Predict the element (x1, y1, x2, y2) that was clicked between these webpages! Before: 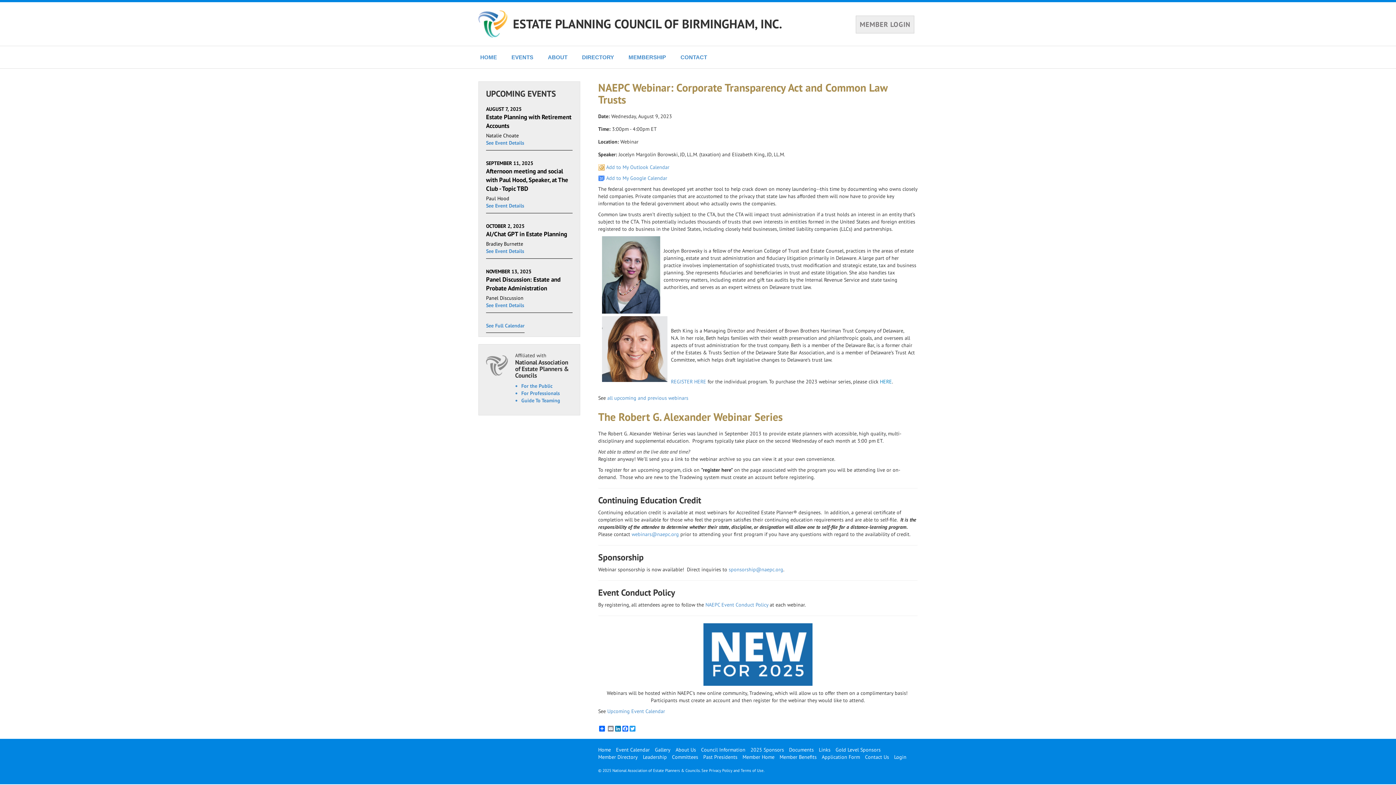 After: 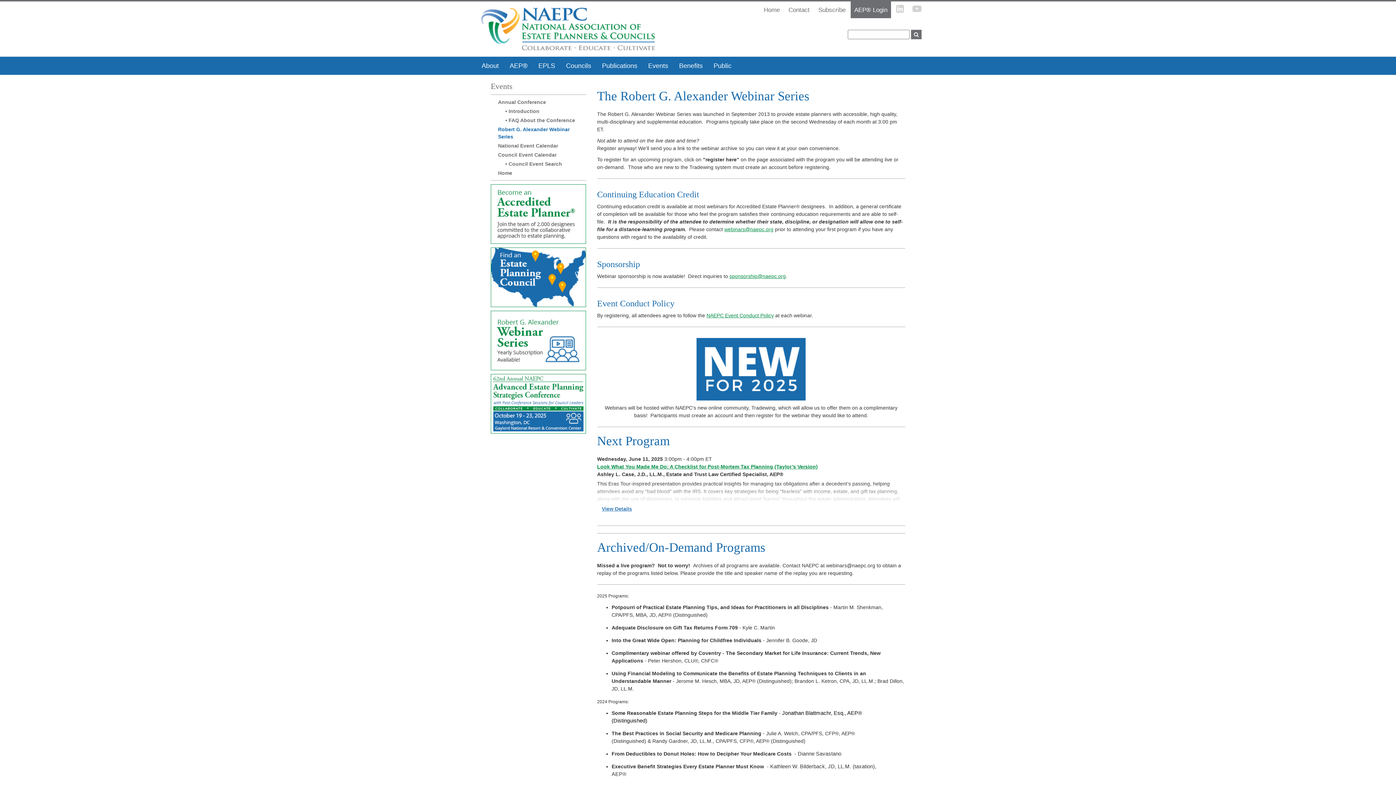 Action: bbox: (607, 394, 688, 401) label: all upcoming and previous webinars